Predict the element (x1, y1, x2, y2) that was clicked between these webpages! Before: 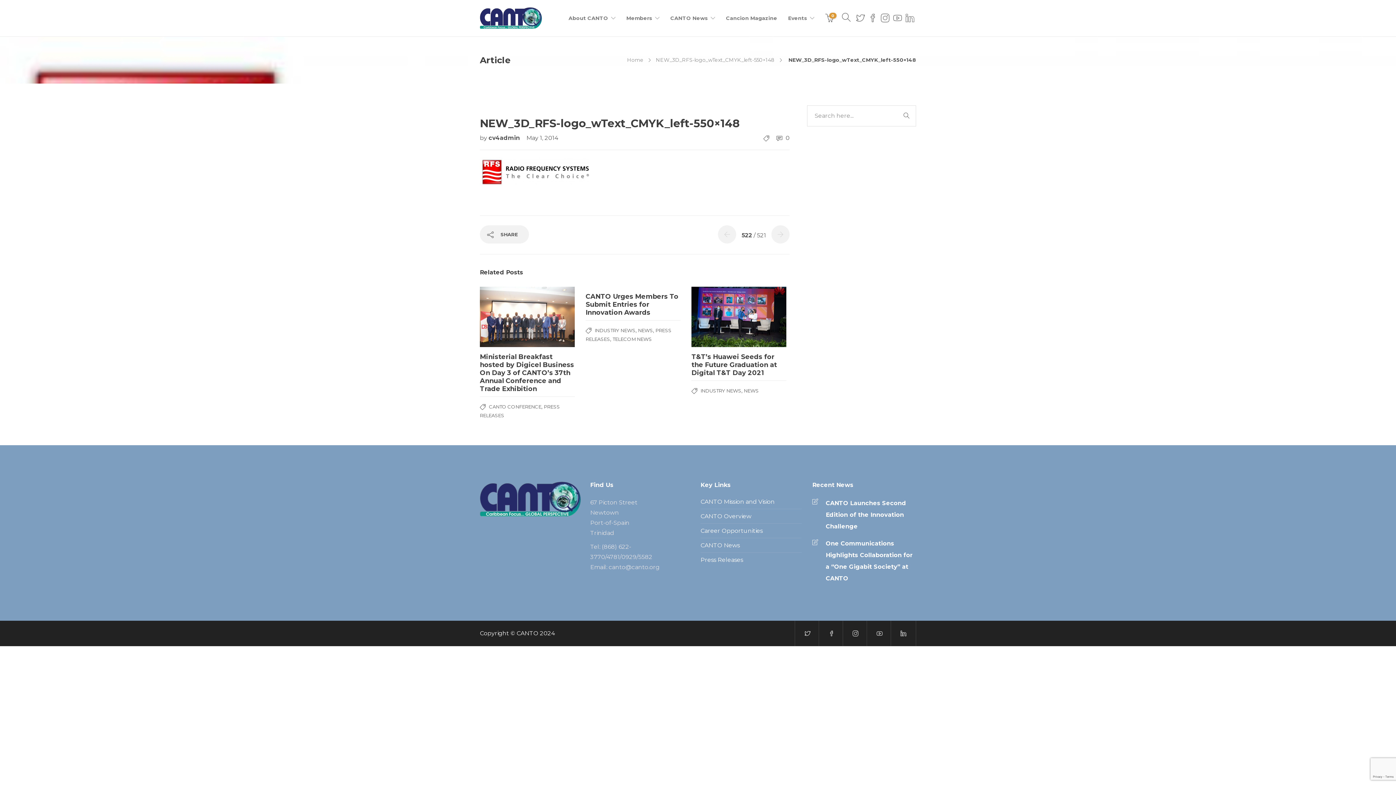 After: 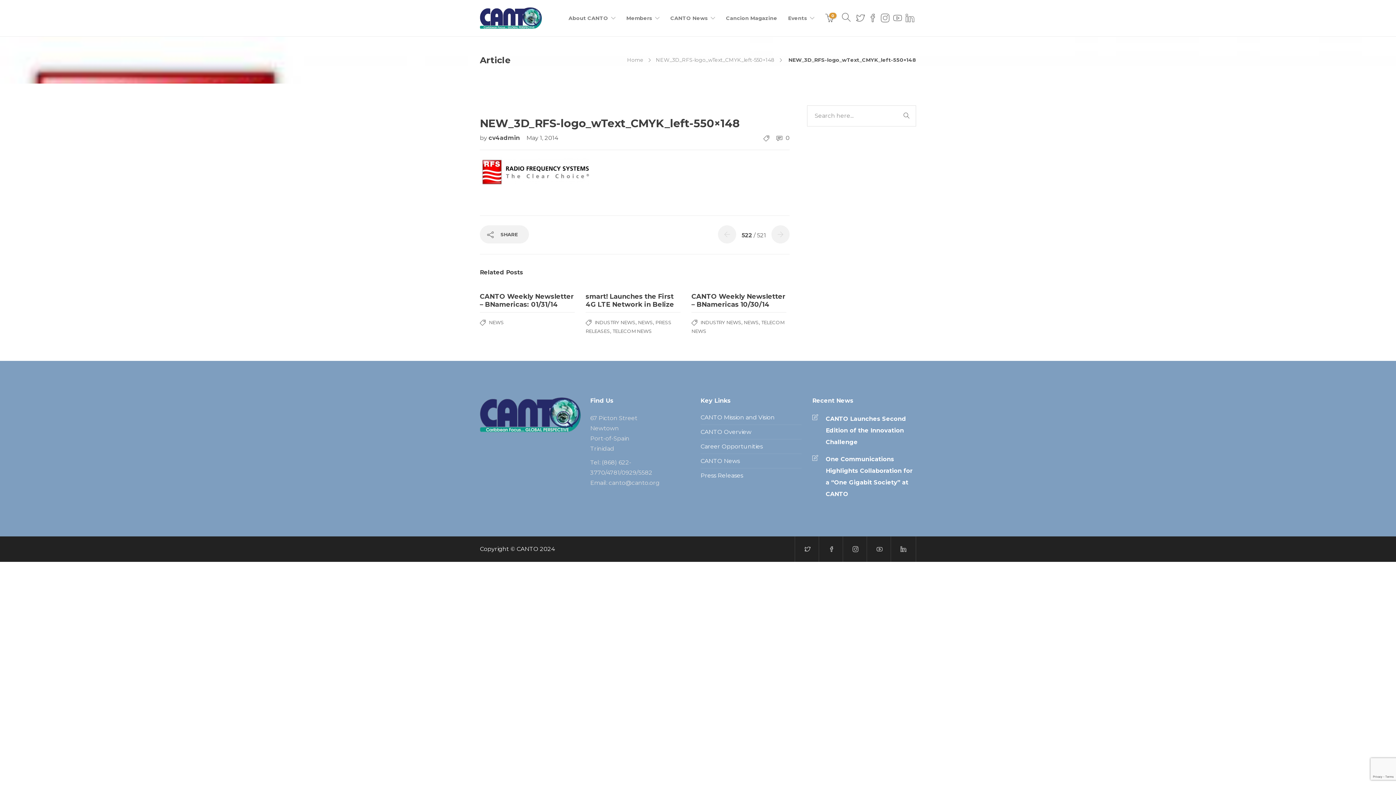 Action: bbox: (521, 134, 558, 141) label: May 1, 2014